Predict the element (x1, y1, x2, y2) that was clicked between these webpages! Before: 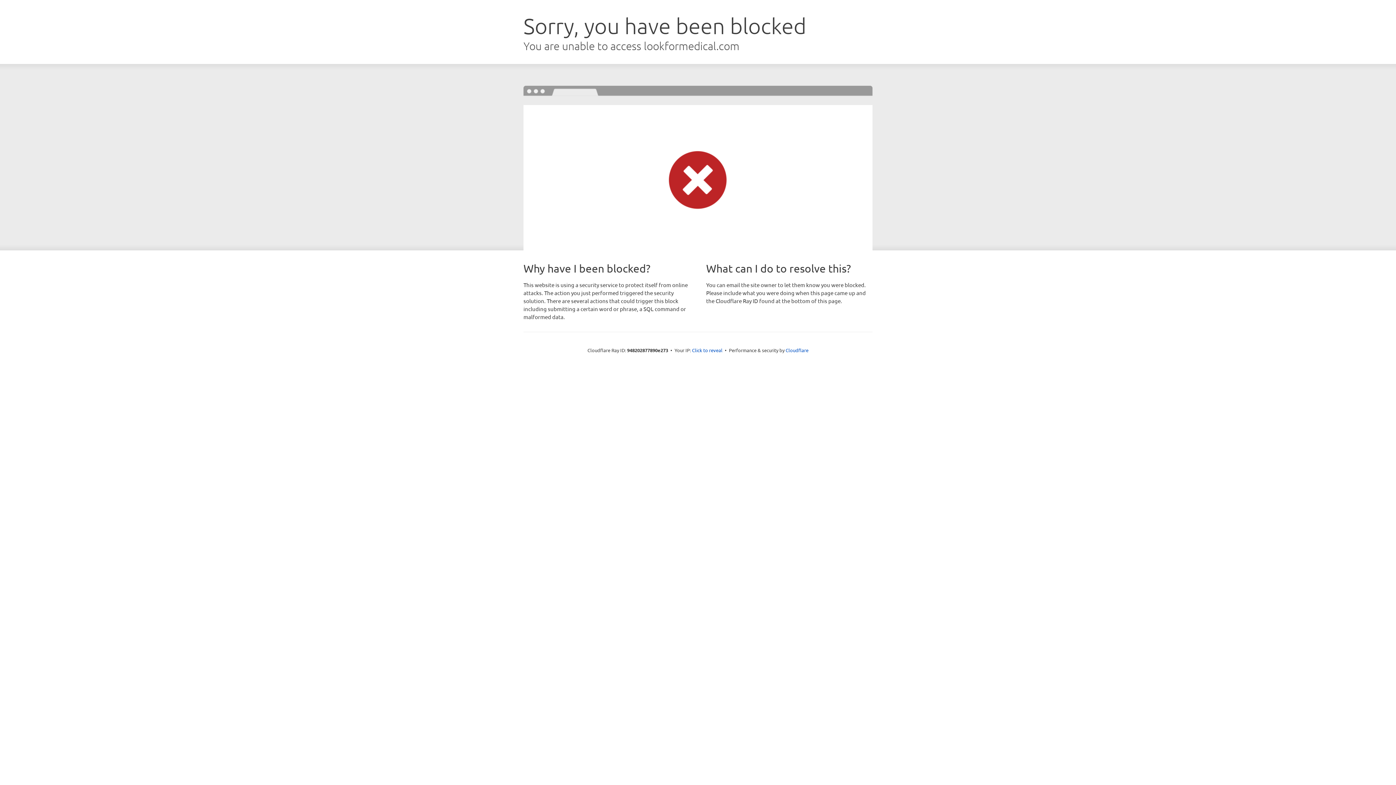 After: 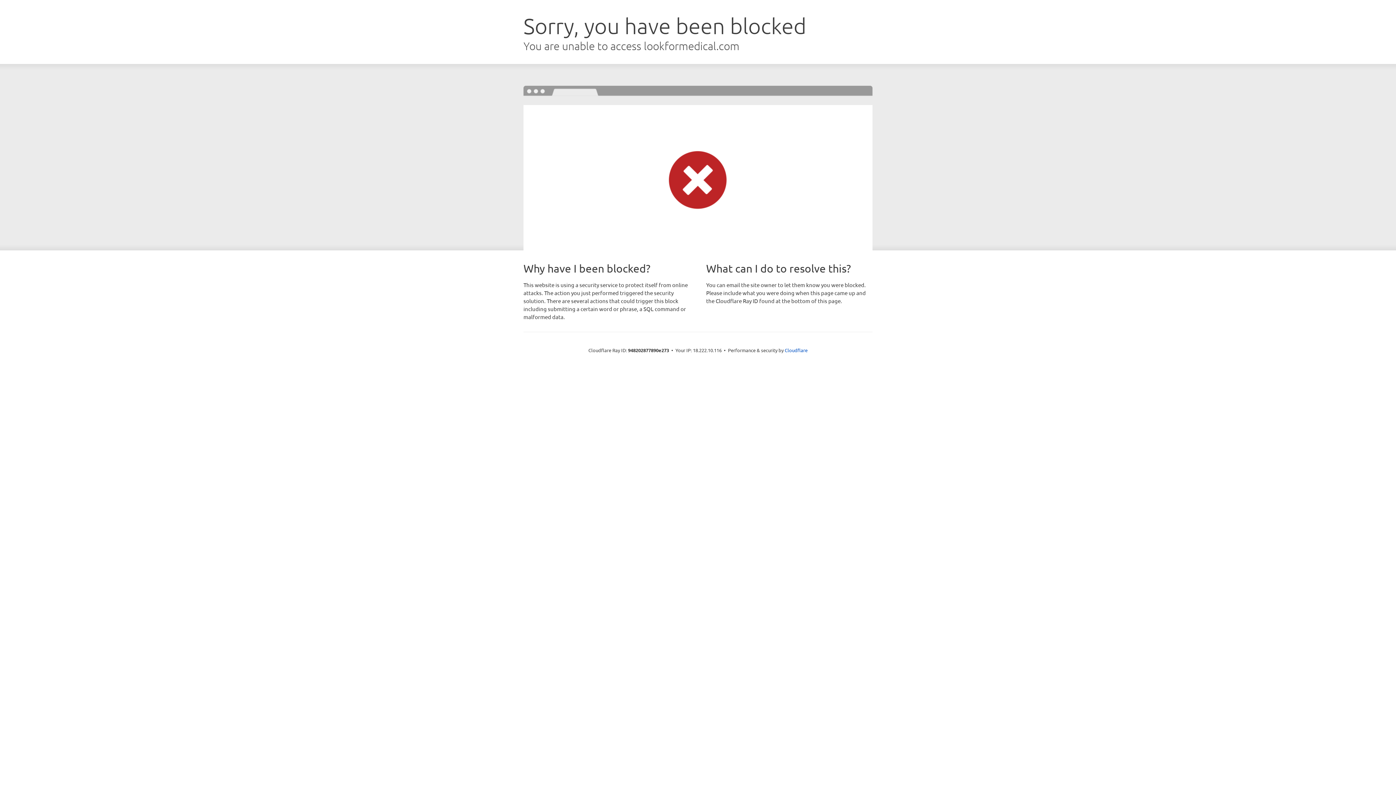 Action: bbox: (692, 346, 722, 353) label: Click to reveal